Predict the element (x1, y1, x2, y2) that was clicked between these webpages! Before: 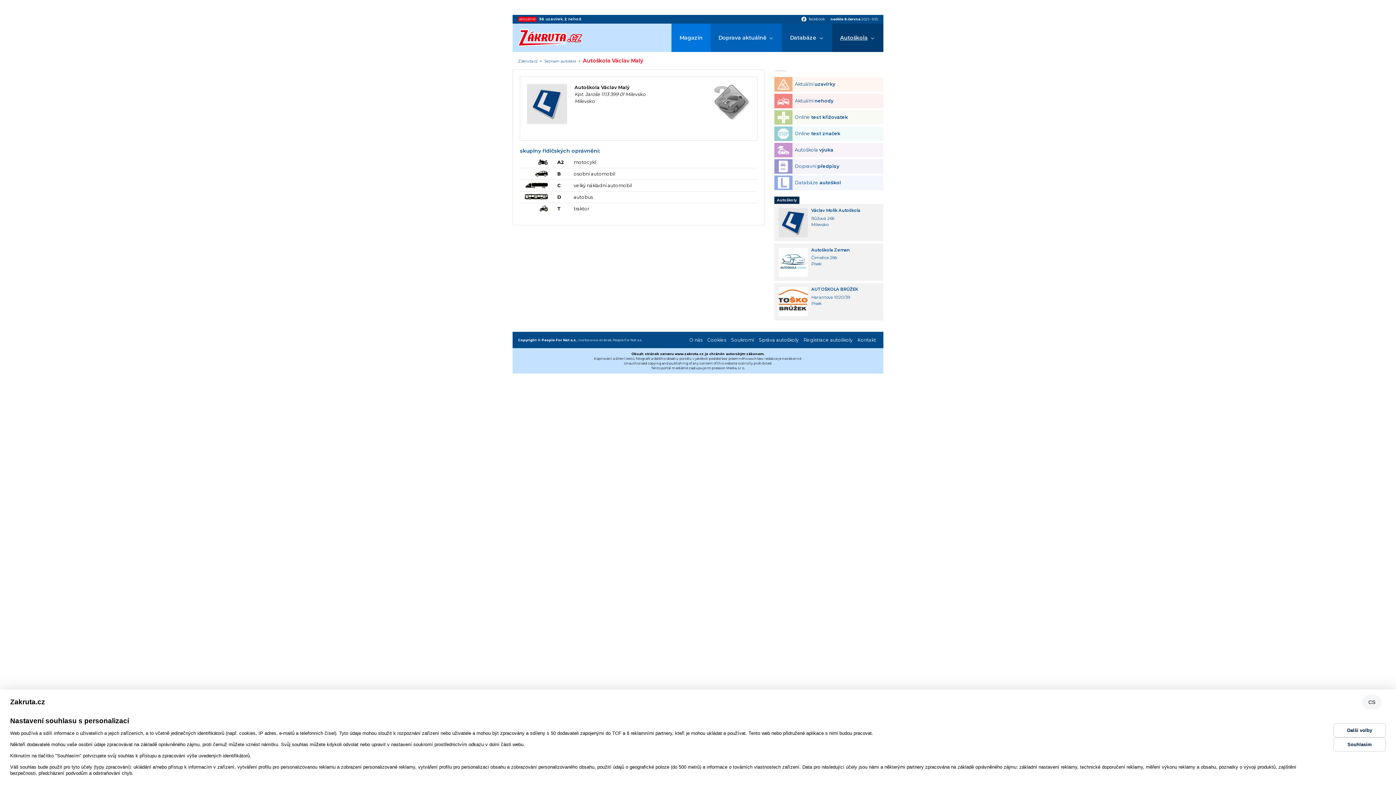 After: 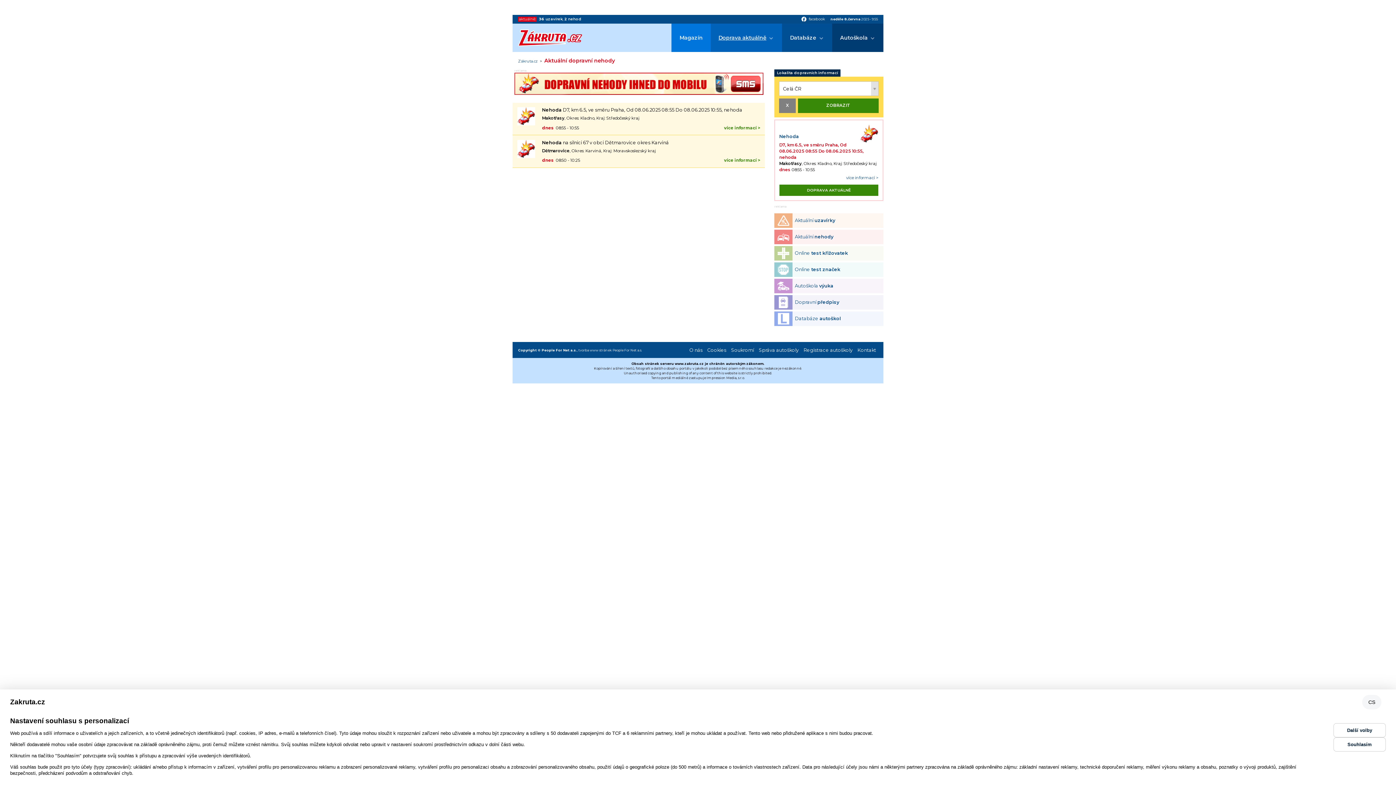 Action: bbox: (564, 16, 581, 21) label: 2 nehod